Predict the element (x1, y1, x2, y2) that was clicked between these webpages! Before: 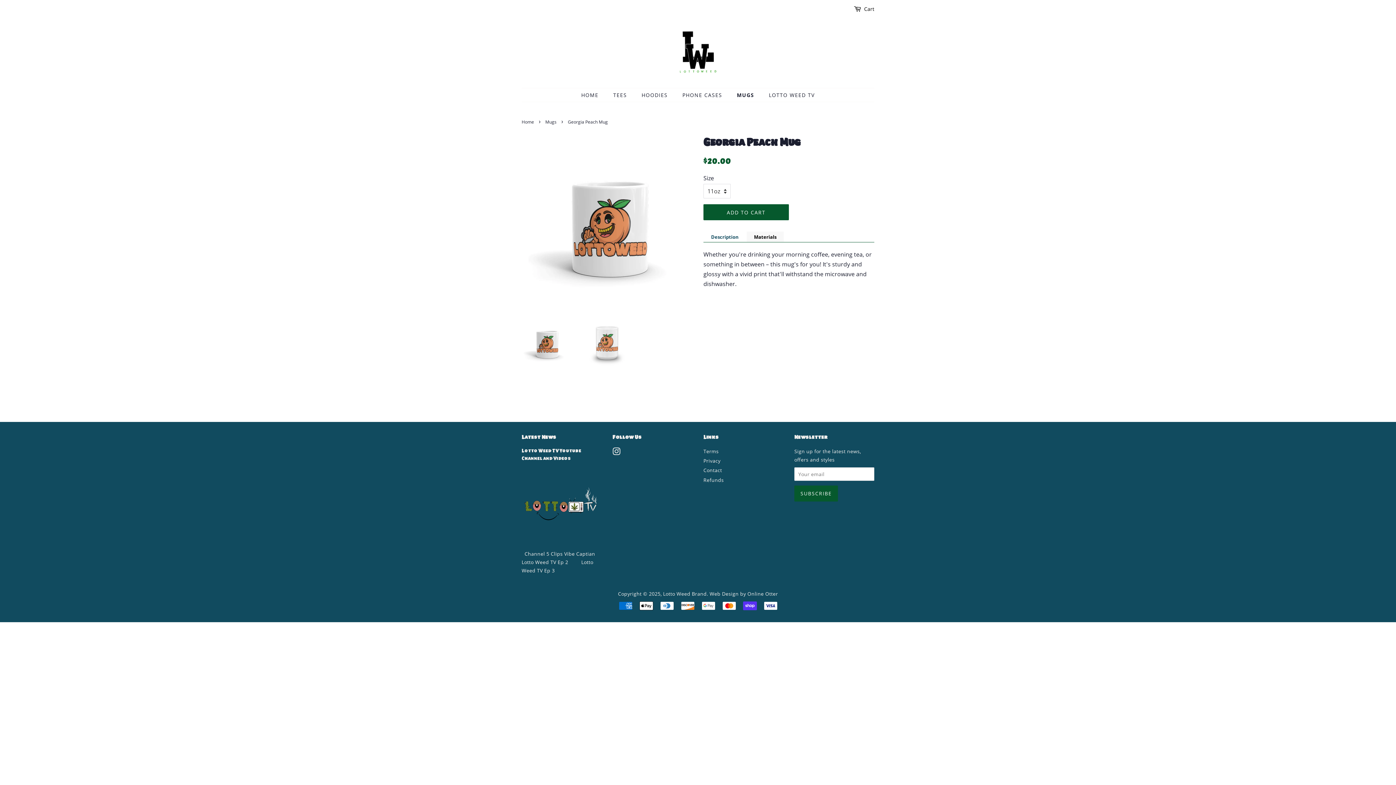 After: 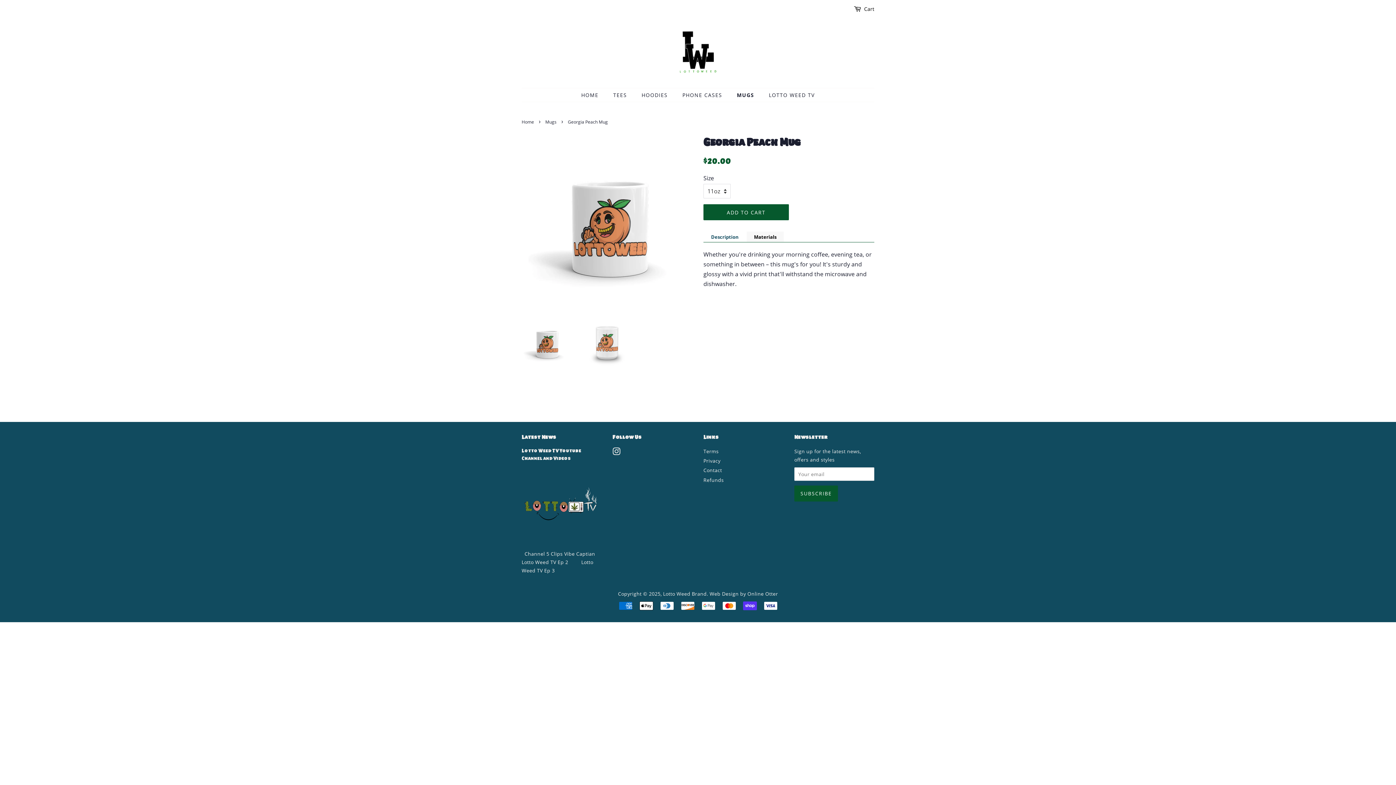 Action: bbox: (521, 317, 571, 367)